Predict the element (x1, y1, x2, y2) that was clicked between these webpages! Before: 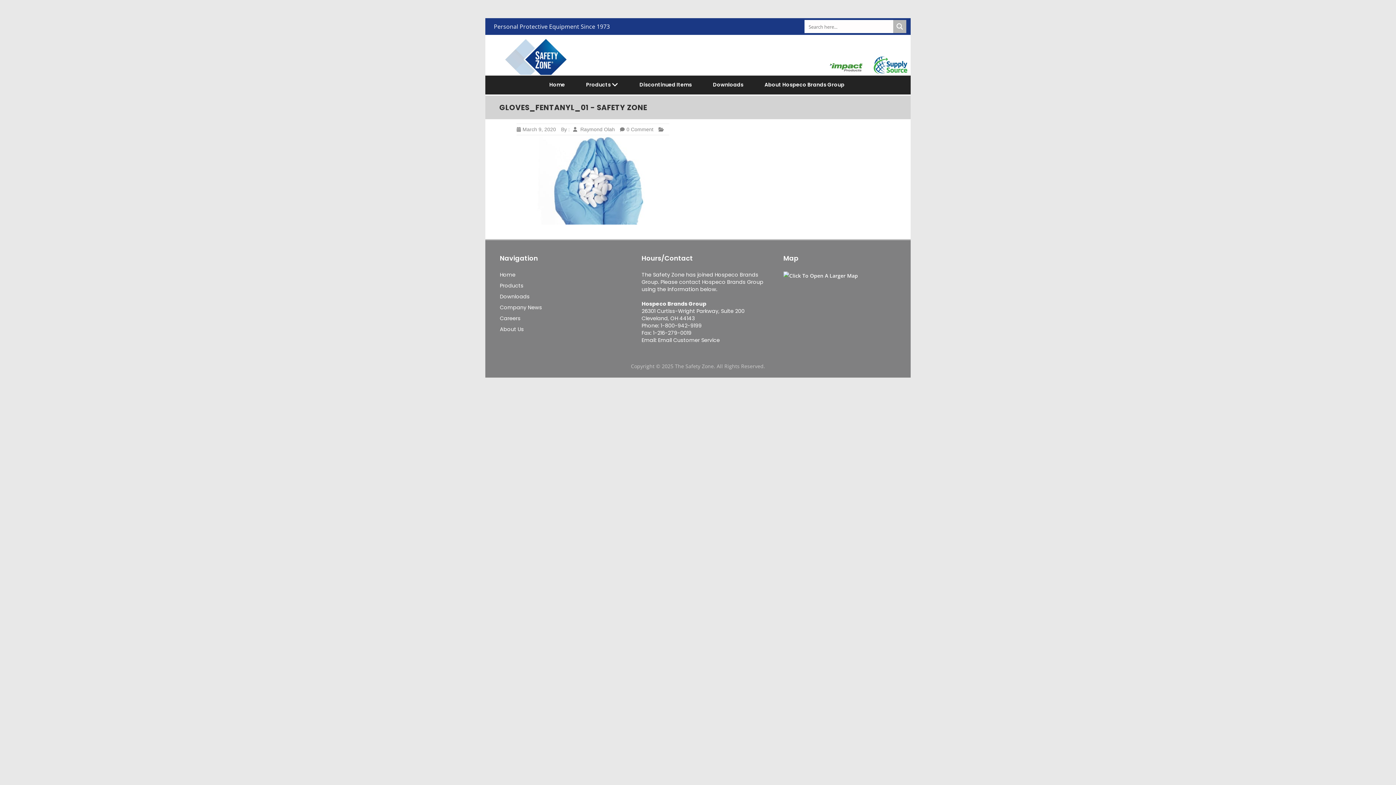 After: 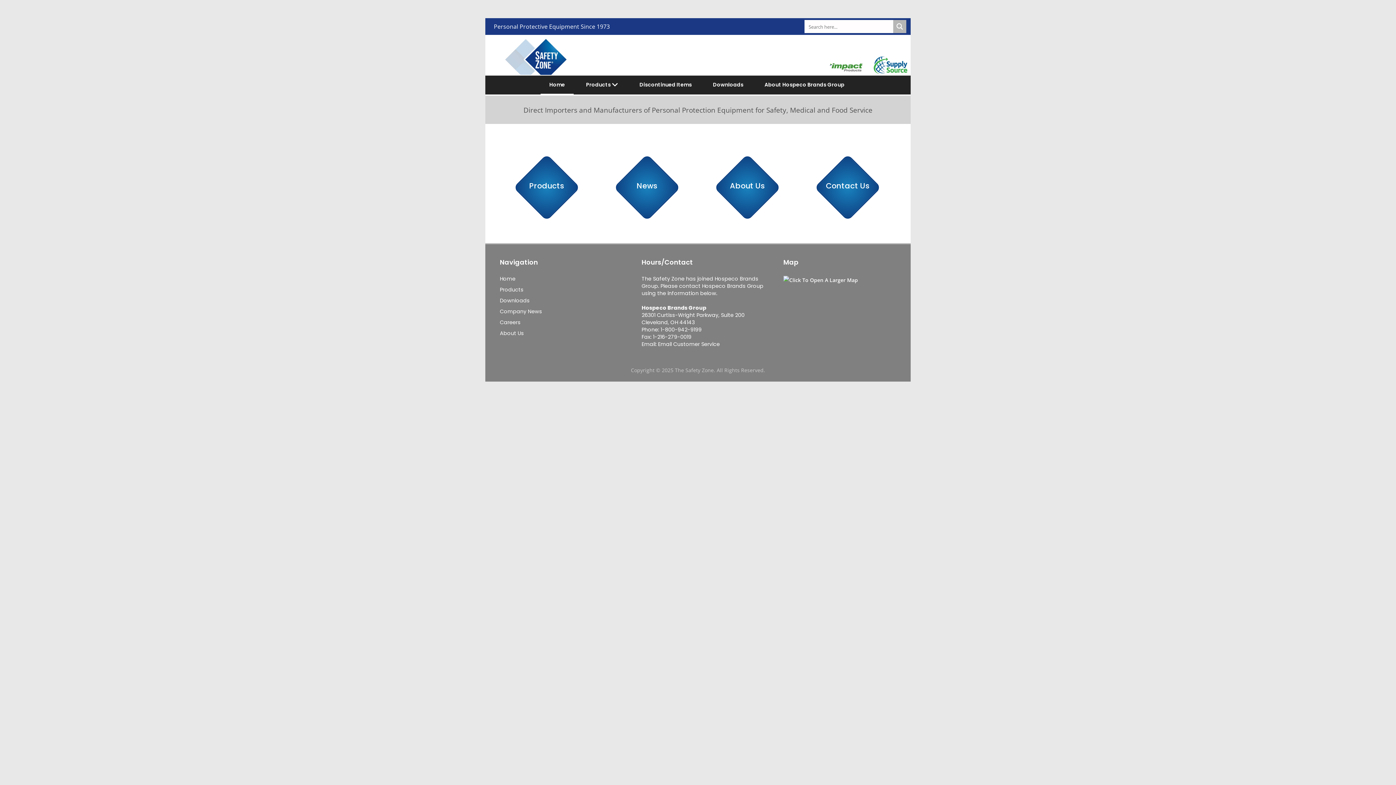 Action: label:  Raymond Olah bbox: (573, 126, 615, 132)